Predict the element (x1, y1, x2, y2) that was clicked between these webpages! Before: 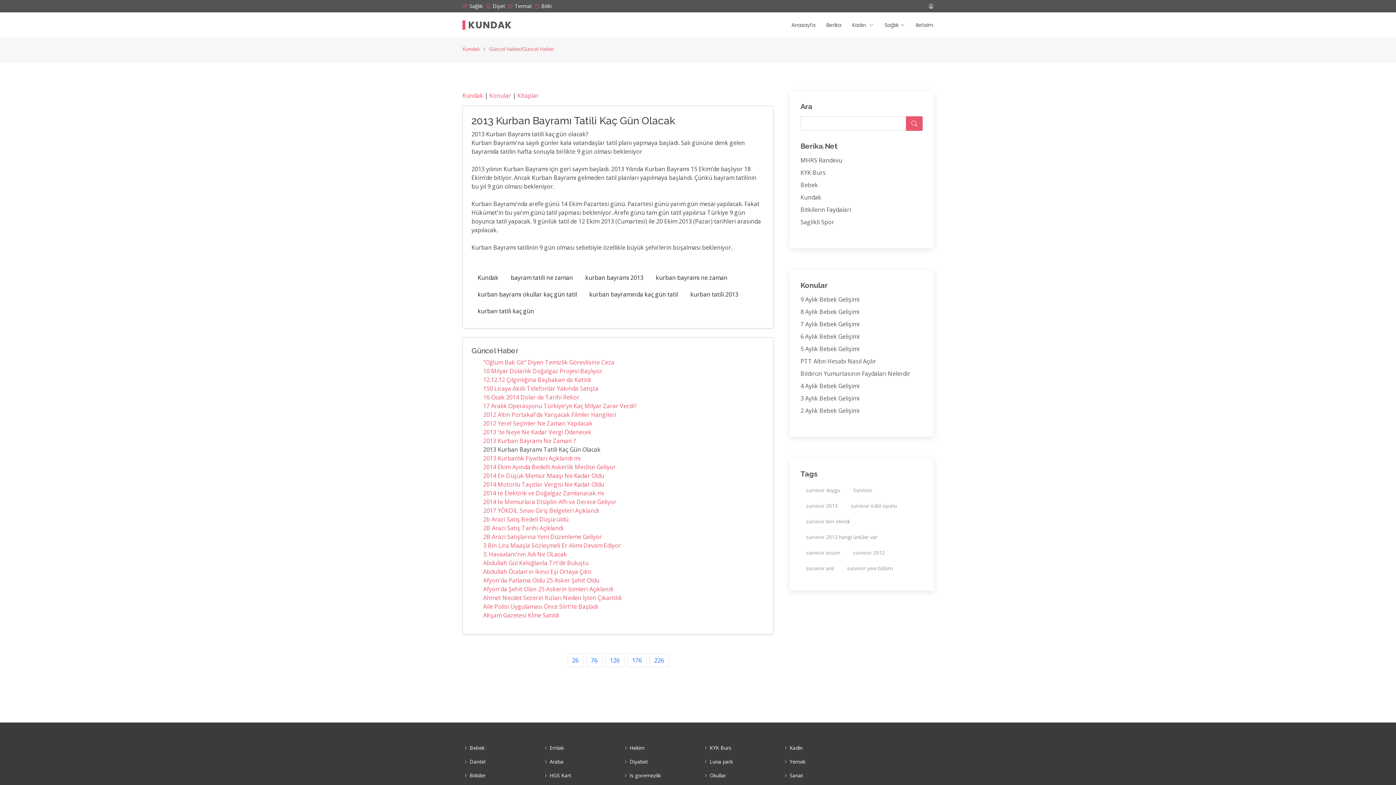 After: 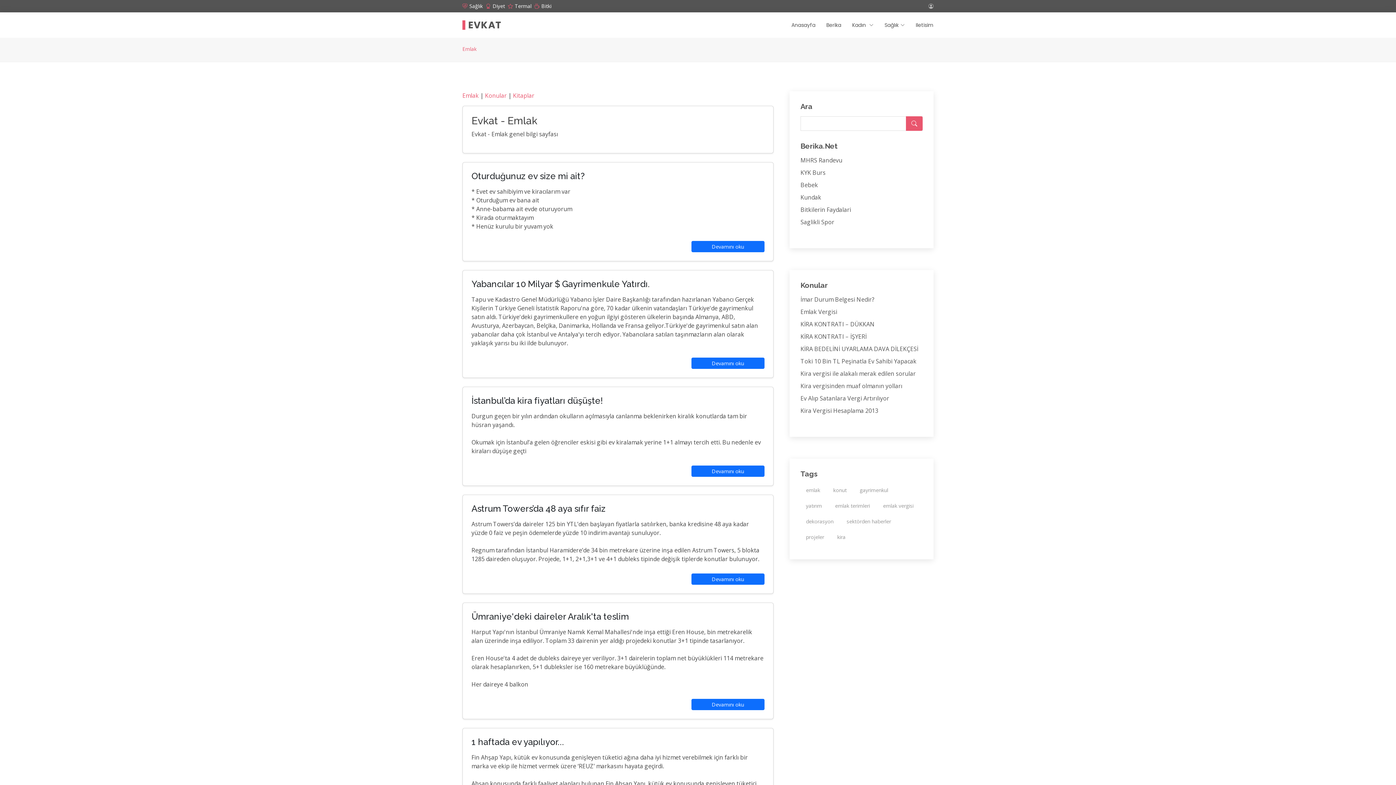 Action: label: Emlak bbox: (549, 745, 564, 750)